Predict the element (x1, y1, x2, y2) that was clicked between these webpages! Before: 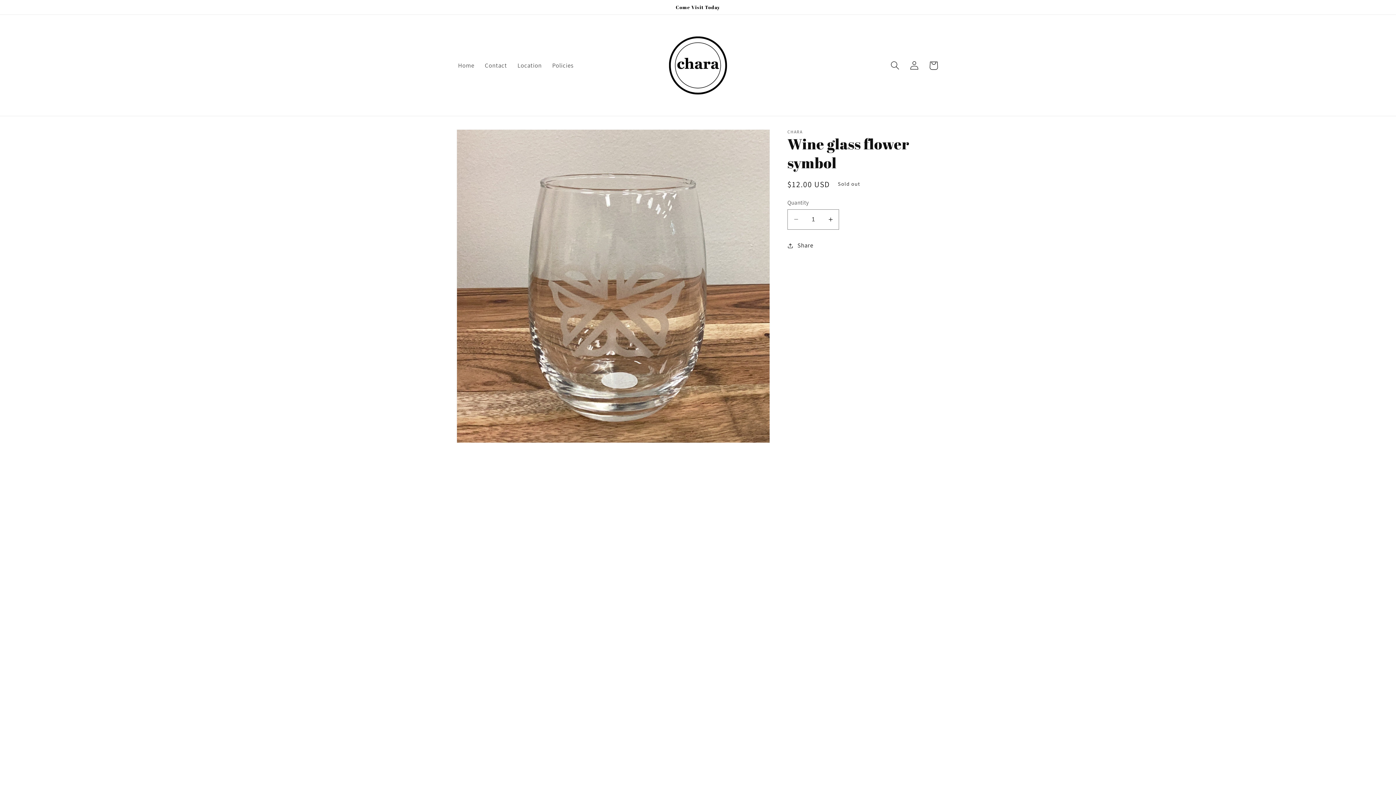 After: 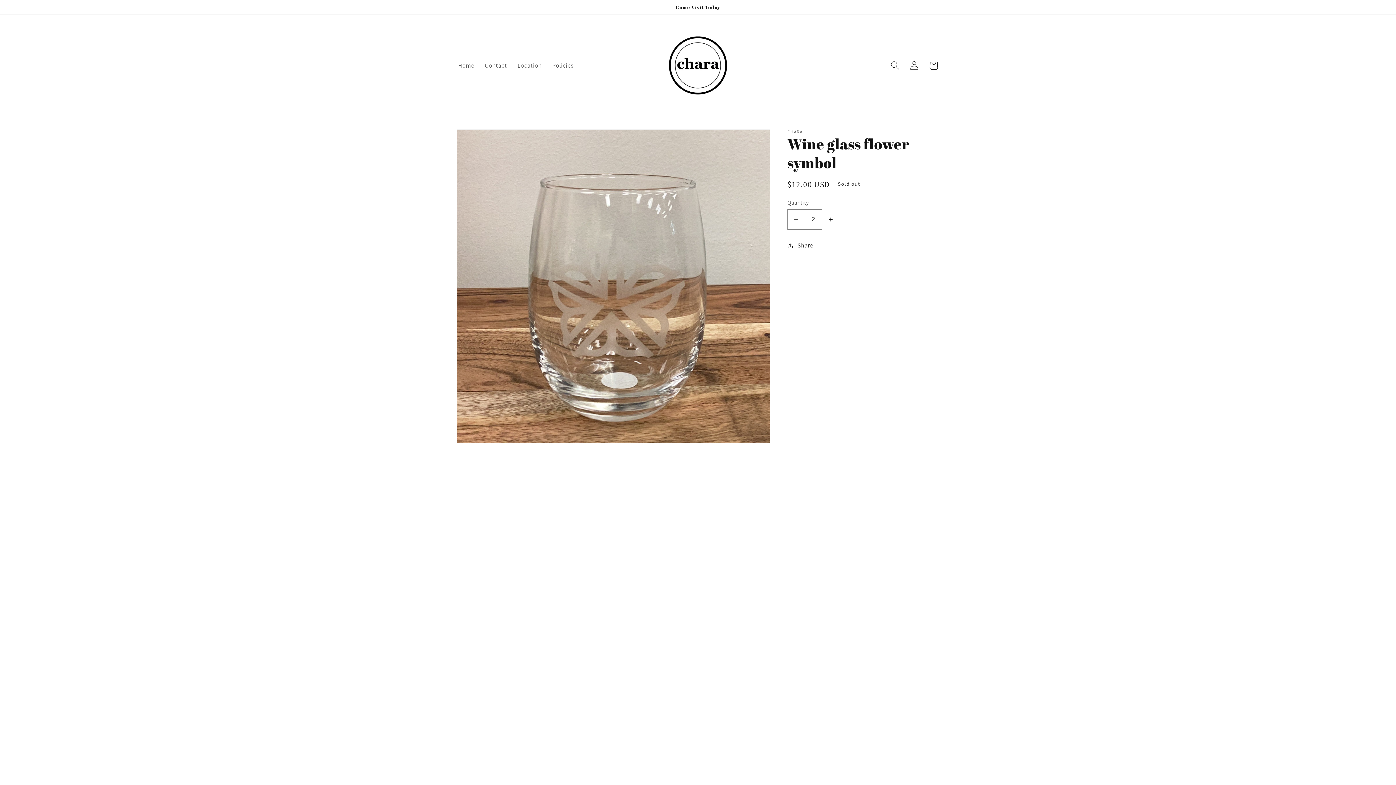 Action: bbox: (822, 209, 838, 229) label: Increase quantity for Wine glass flower symbol